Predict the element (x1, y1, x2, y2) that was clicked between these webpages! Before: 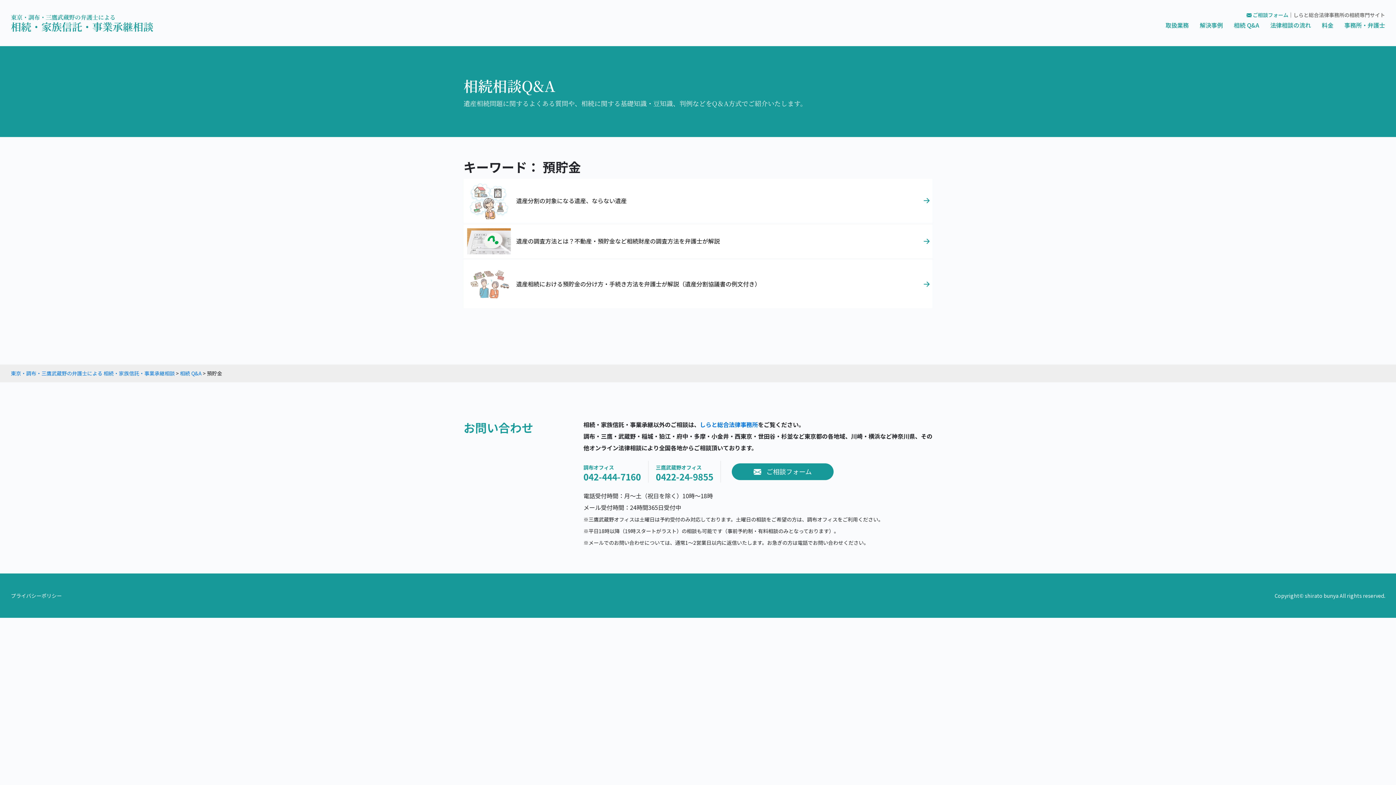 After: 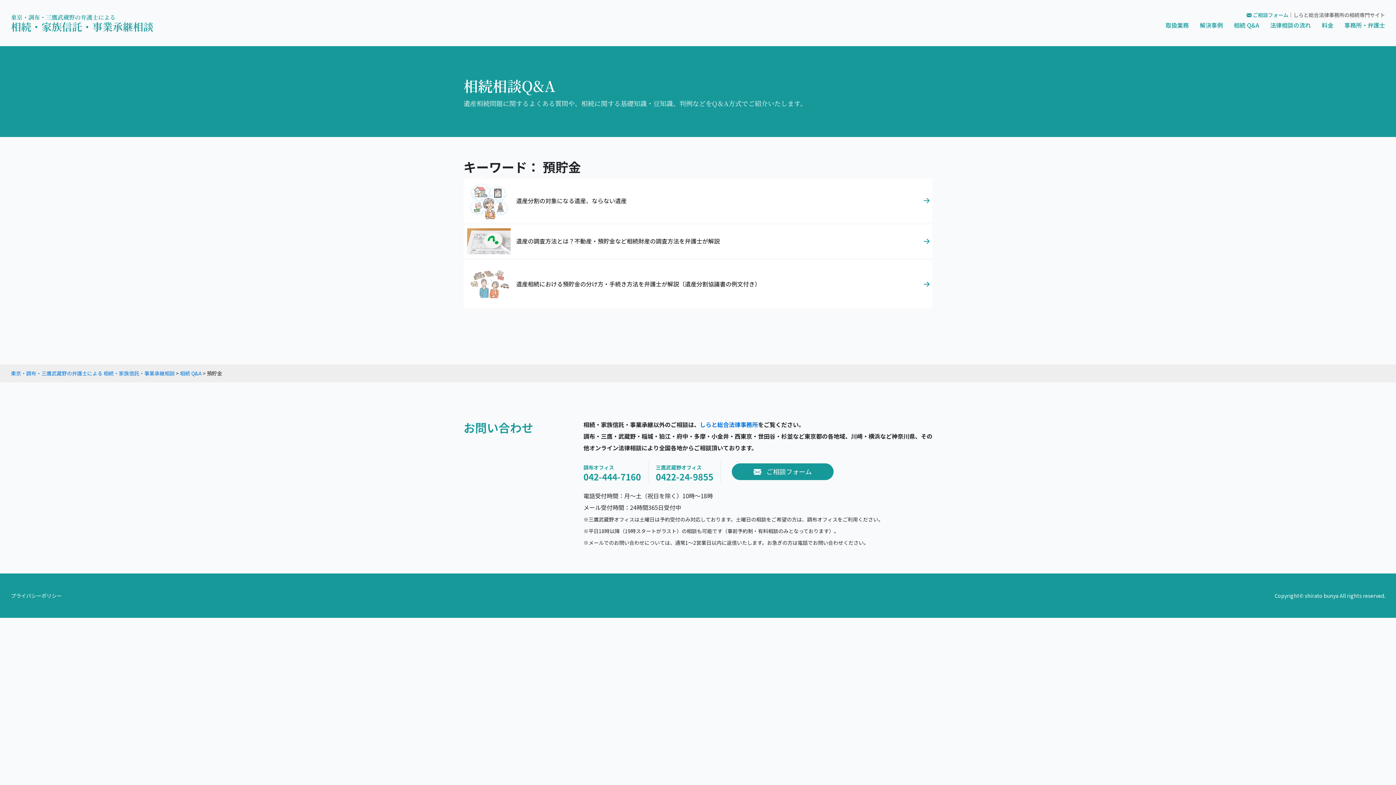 Action: bbox: (656, 459, 713, 483) label: 三鷹武蔵野オフィス
0422-24-9855